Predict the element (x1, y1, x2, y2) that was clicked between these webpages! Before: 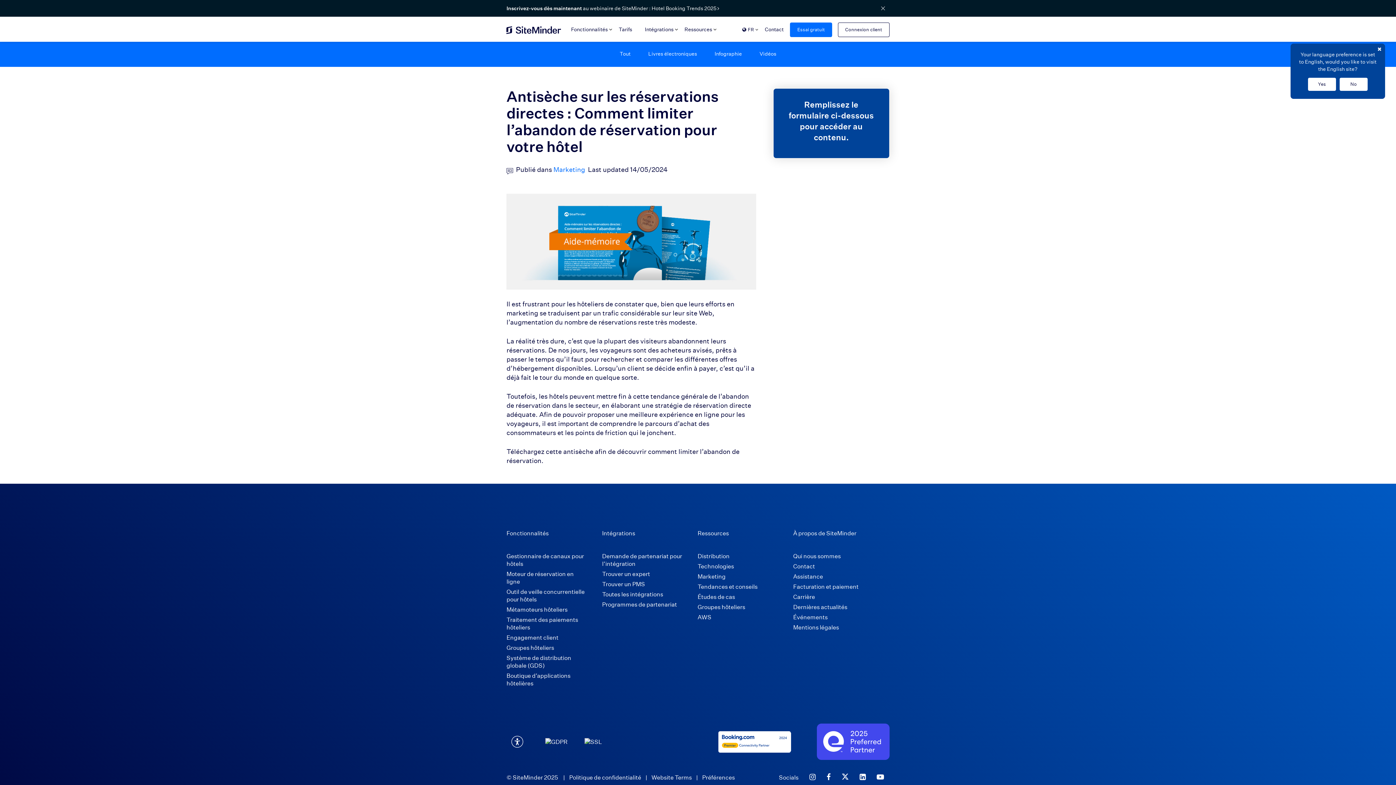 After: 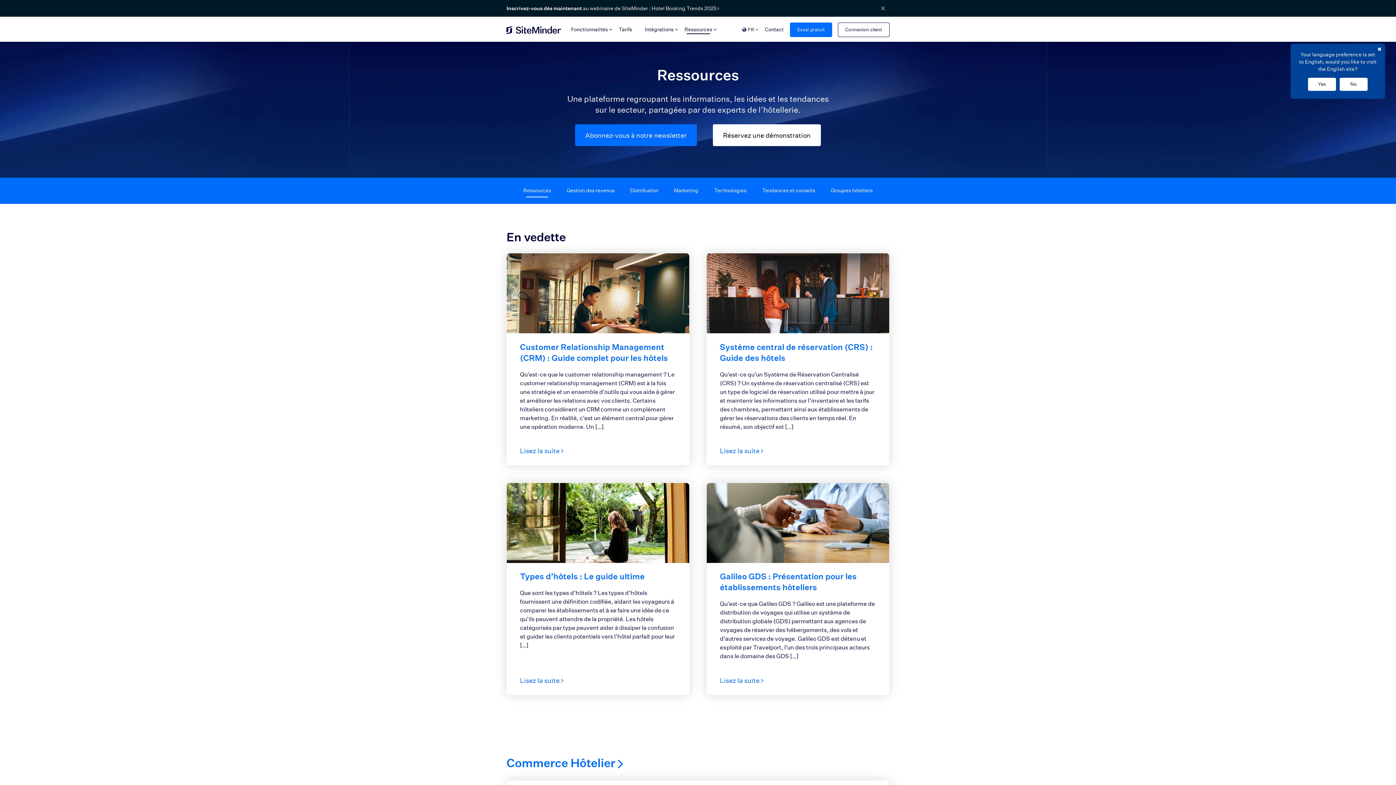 Action: label: Ressources bbox: (697, 529, 729, 537)